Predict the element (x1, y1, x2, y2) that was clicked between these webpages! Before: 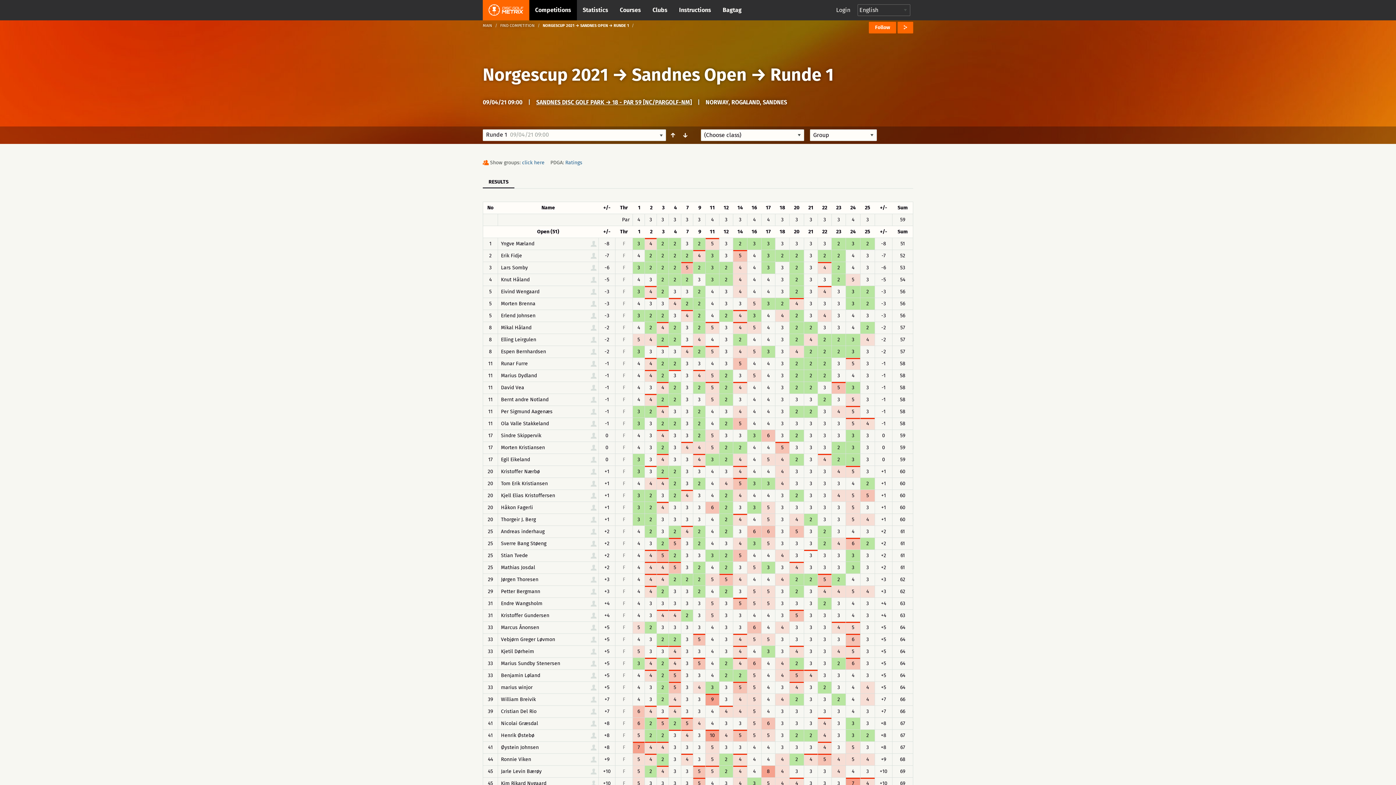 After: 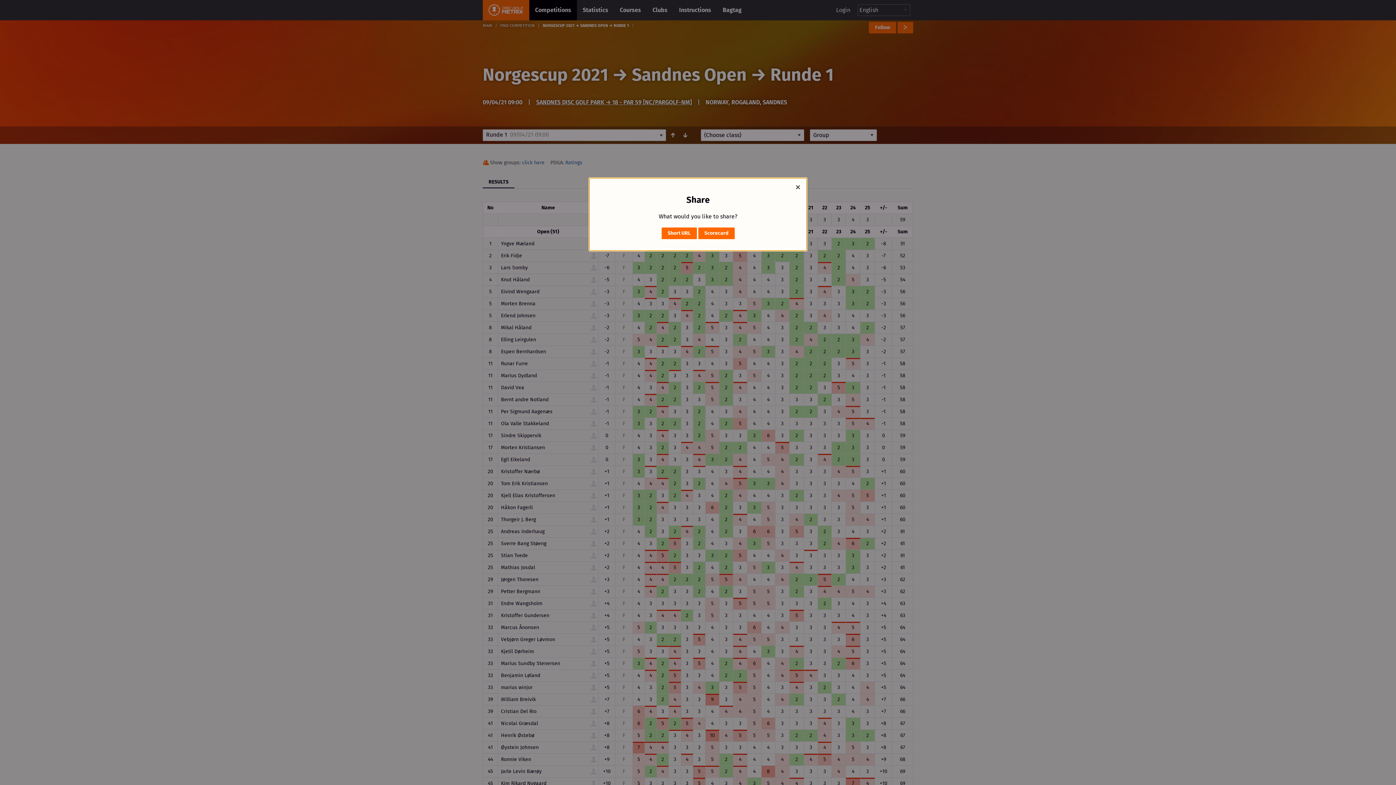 Action: bbox: (897, 21, 913, 33)